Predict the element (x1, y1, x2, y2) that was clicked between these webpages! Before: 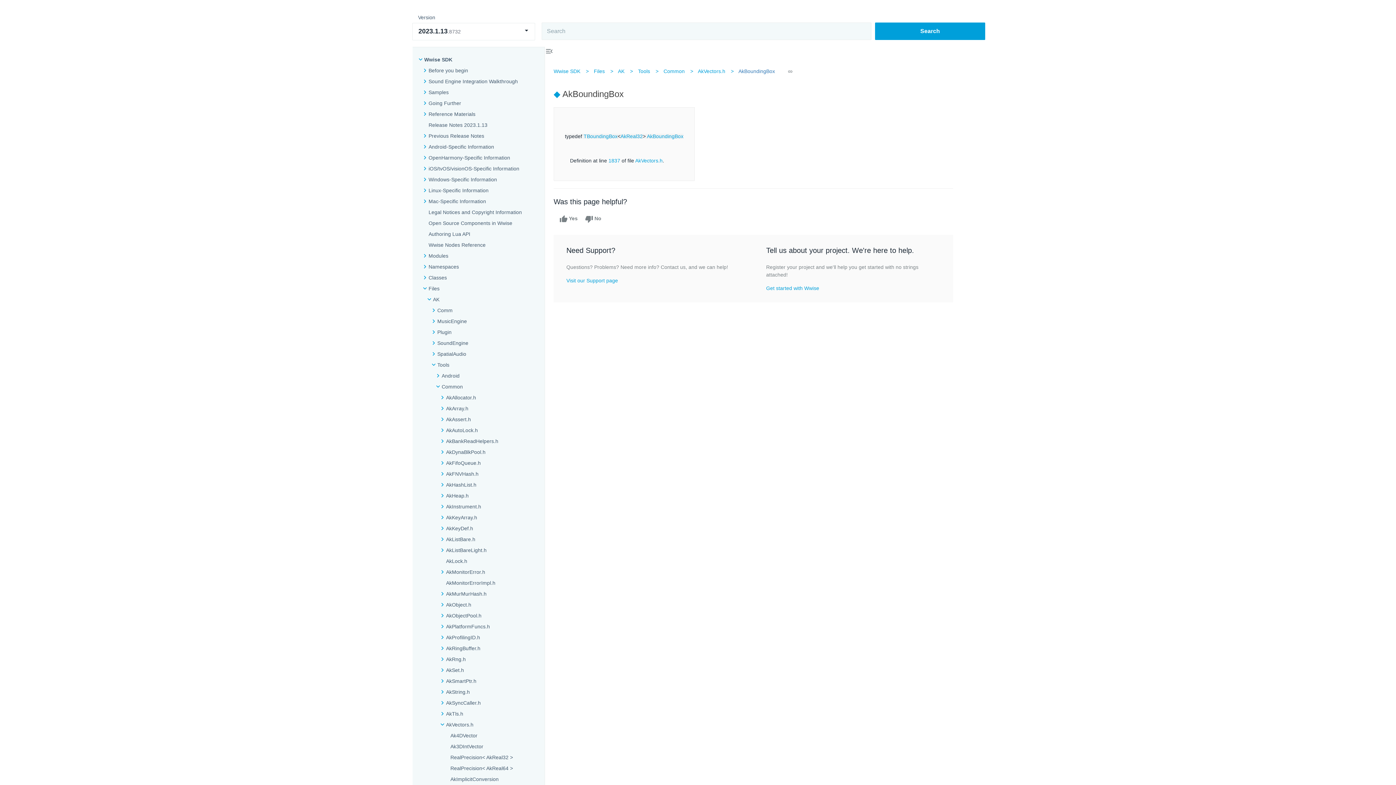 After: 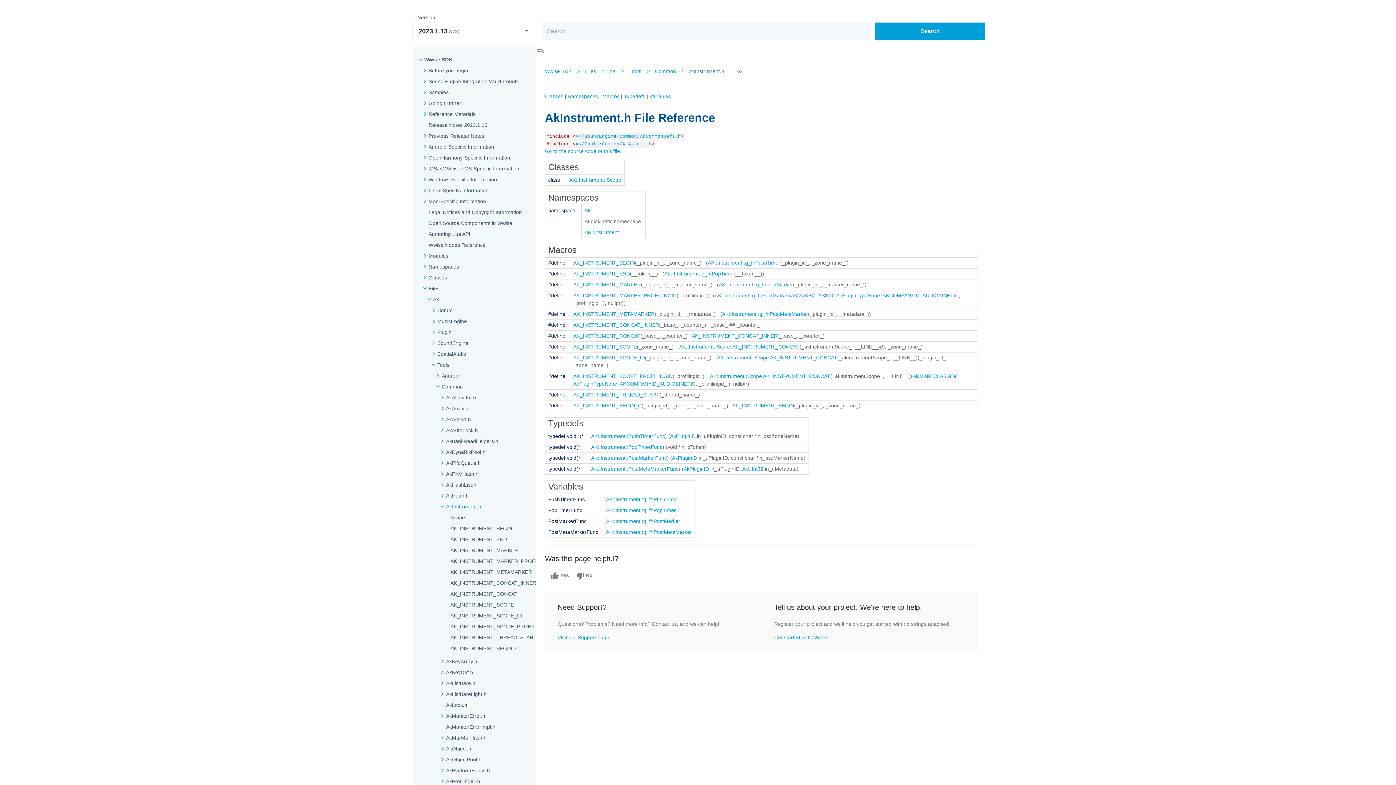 Action: label: AkInstrument.h bbox: (446, 503, 481, 510)